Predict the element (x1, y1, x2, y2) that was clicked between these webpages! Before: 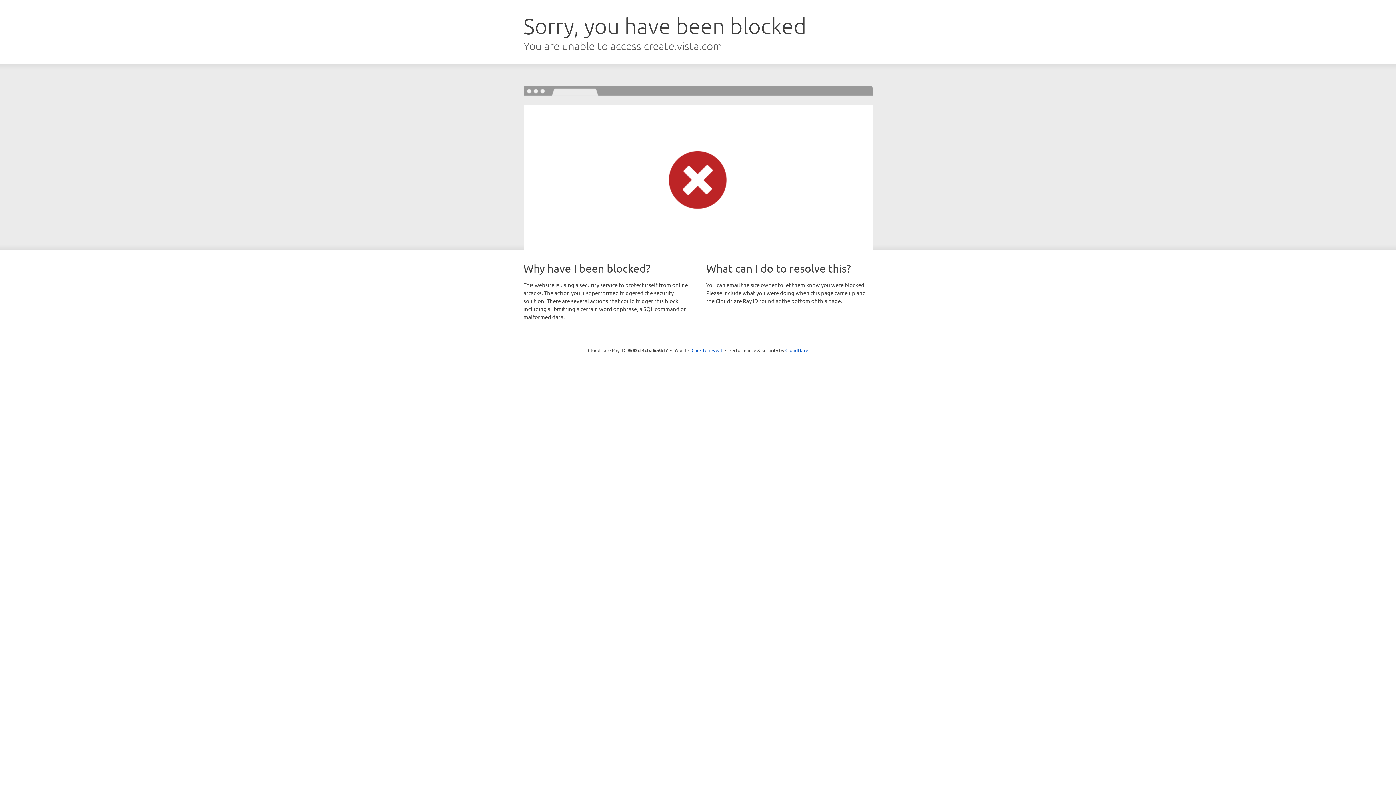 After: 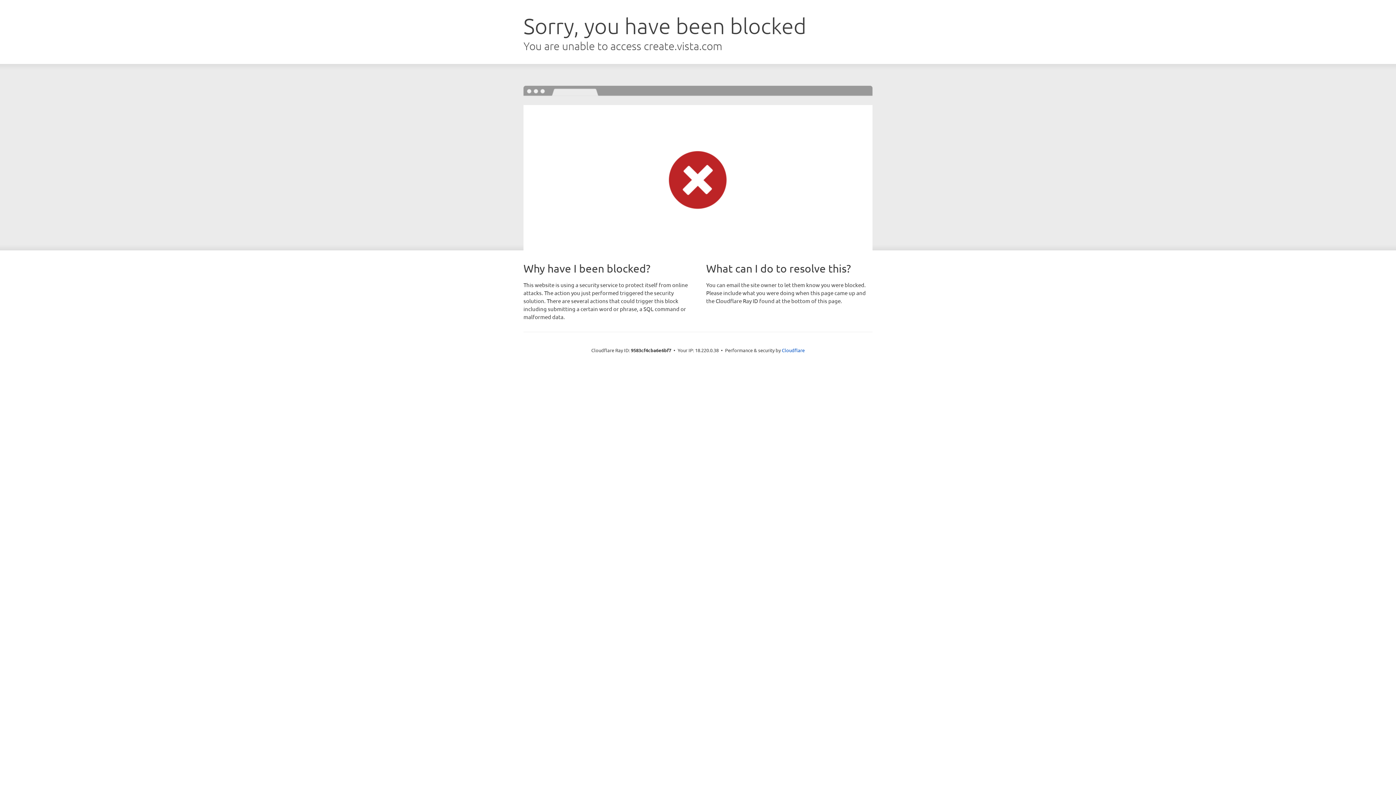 Action: label: Click to reveal bbox: (691, 346, 722, 353)